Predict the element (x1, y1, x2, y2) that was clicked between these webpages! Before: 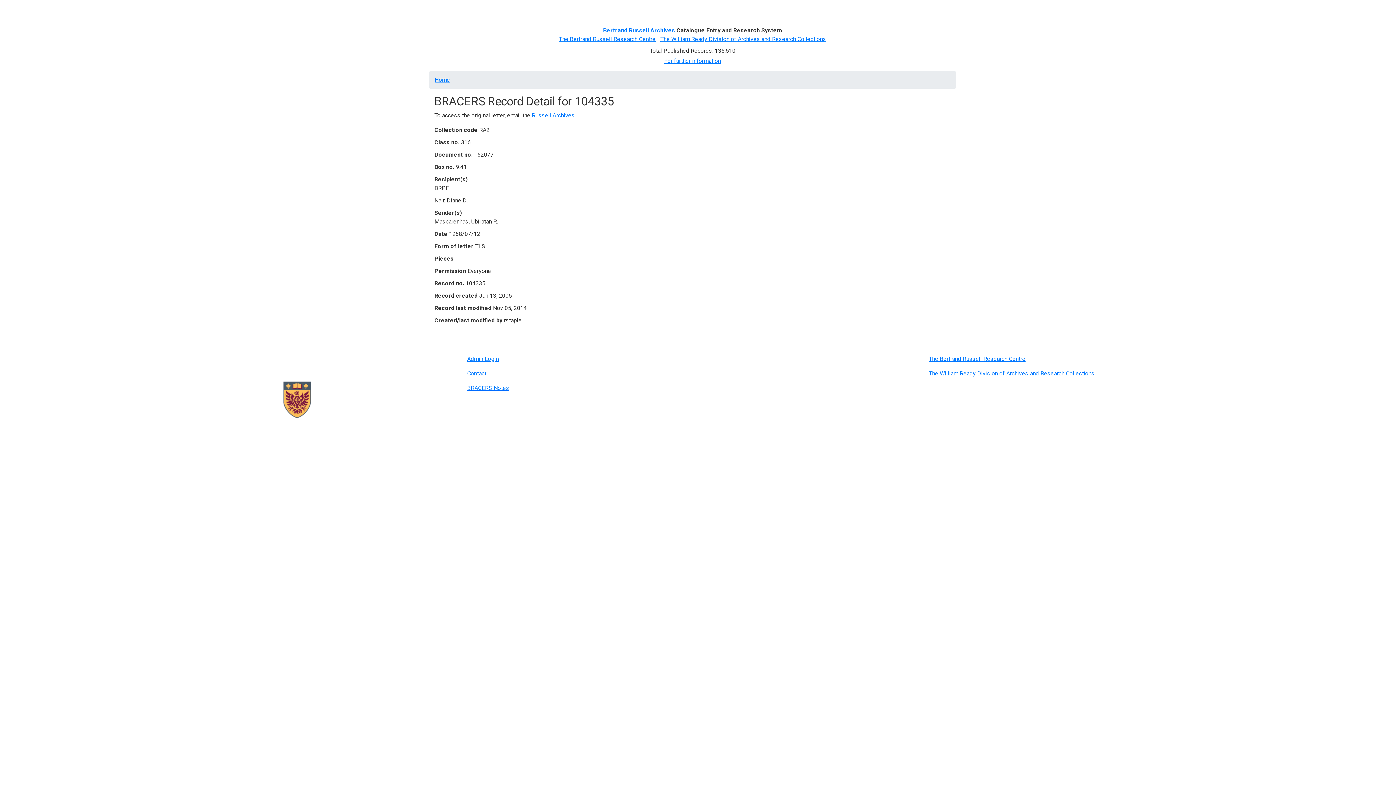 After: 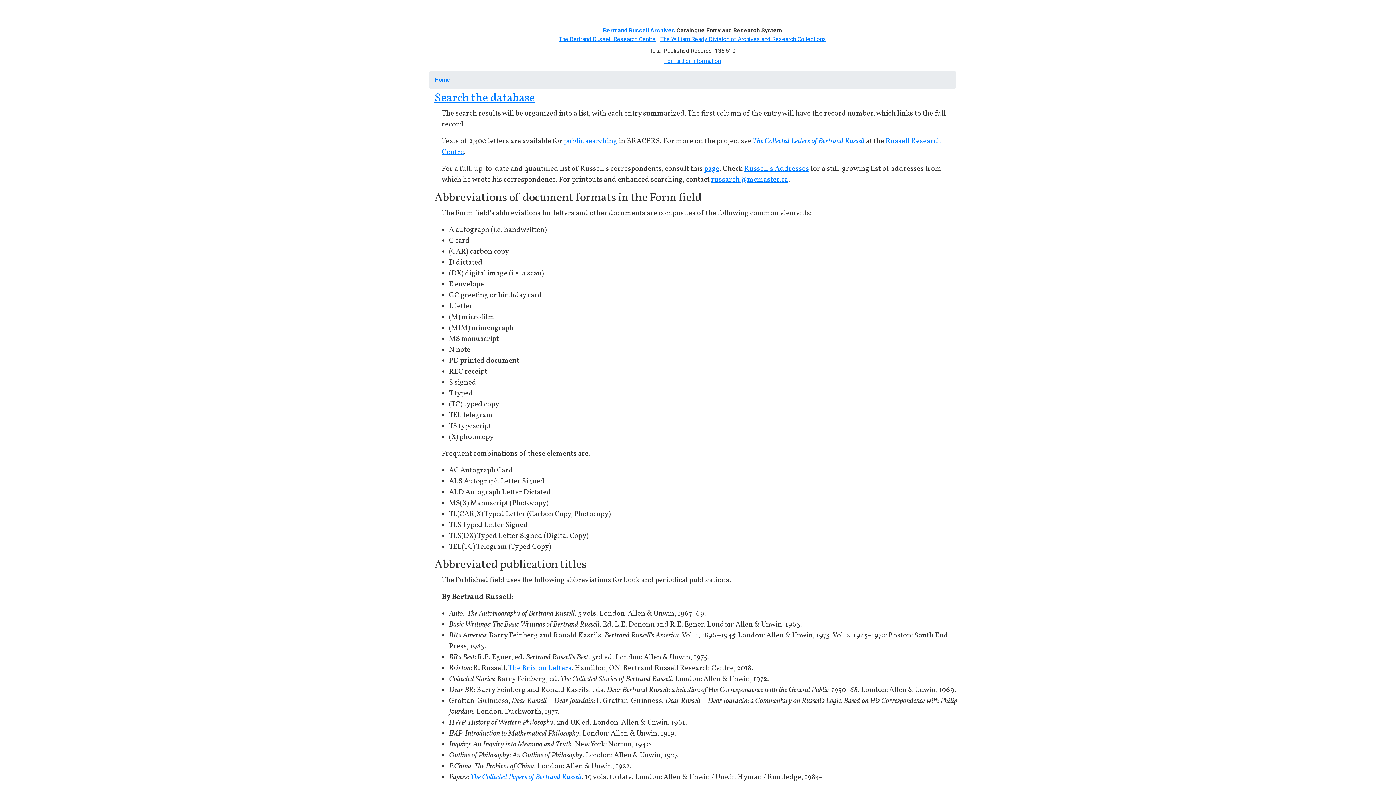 Action: bbox: (664, 57, 721, 64) label: For further information